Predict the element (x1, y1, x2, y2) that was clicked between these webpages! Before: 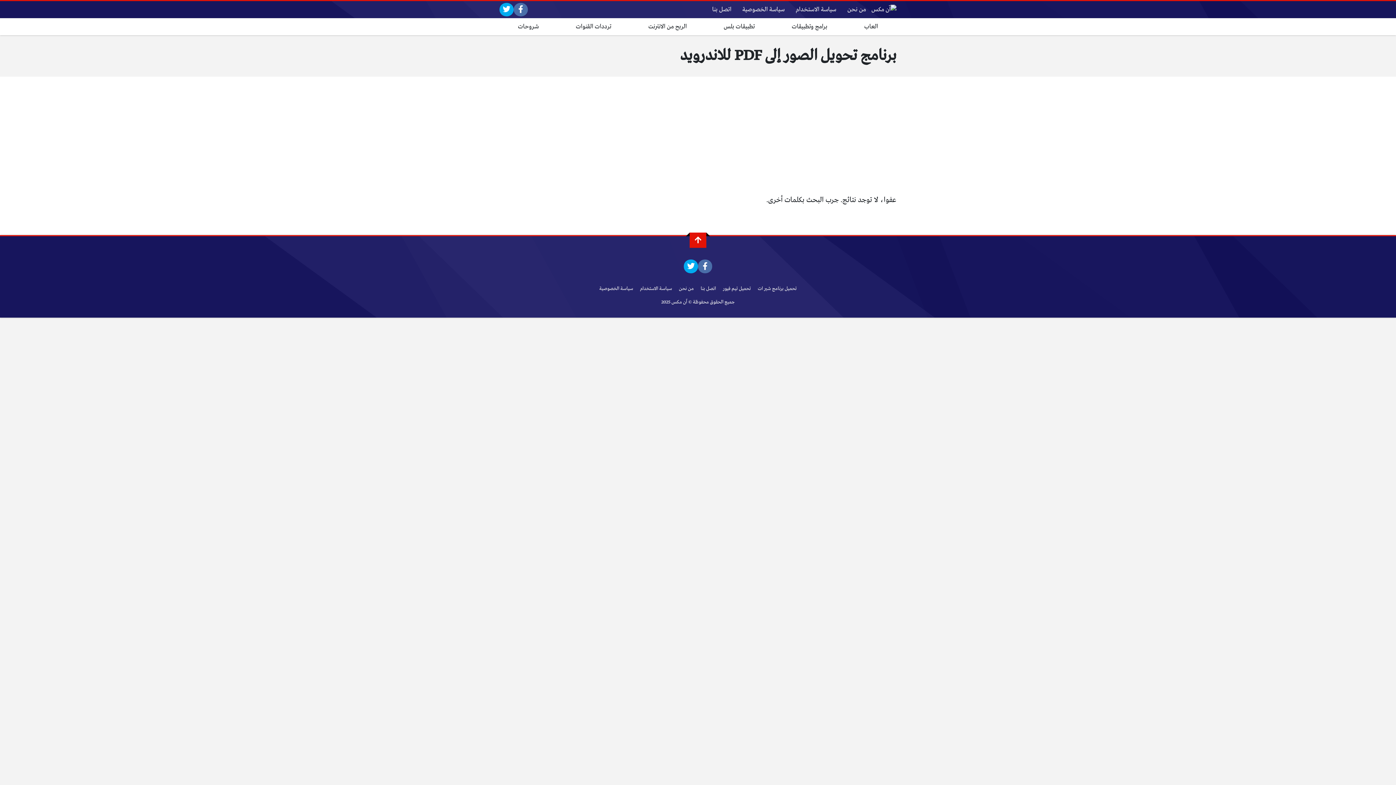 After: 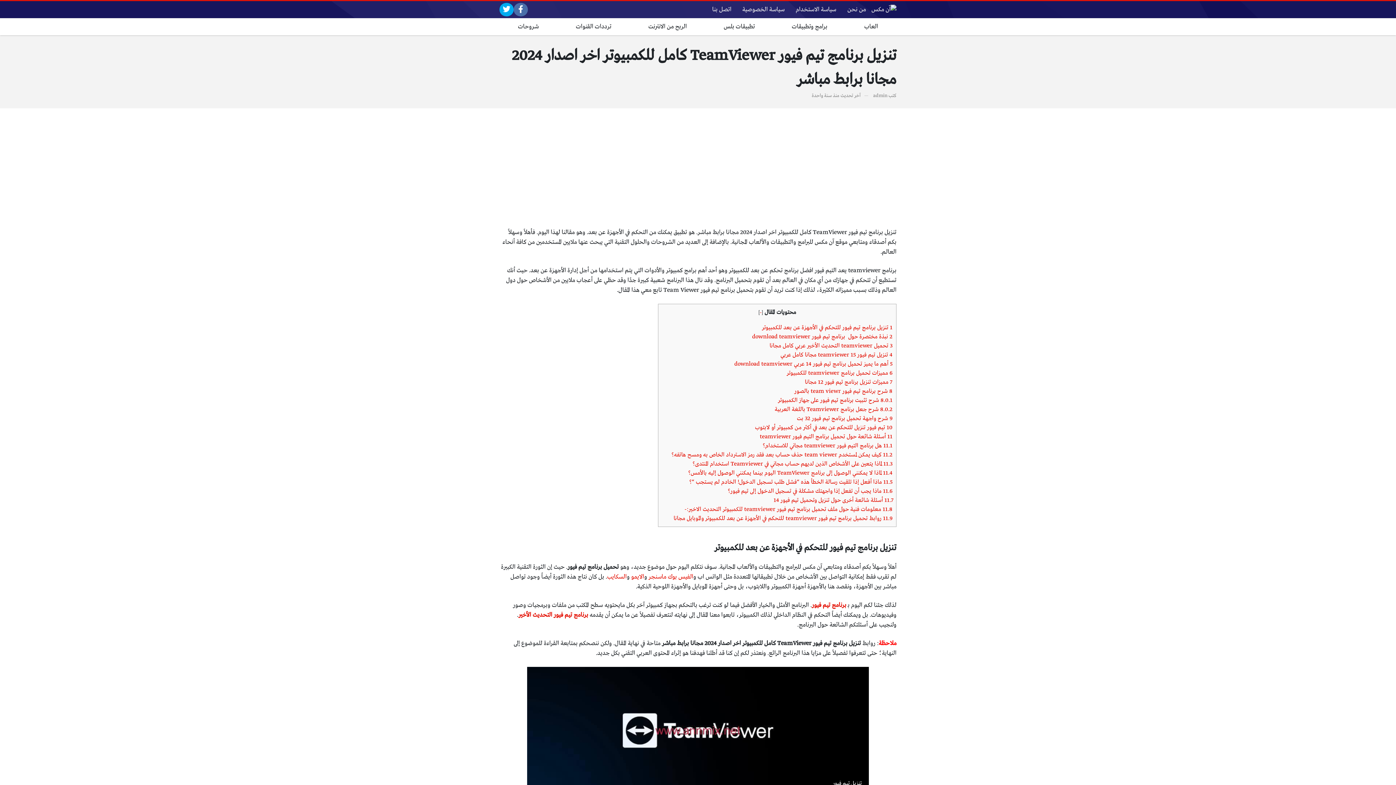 Action: bbox: (723, 285, 751, 291) label: تحميل تيم فيور